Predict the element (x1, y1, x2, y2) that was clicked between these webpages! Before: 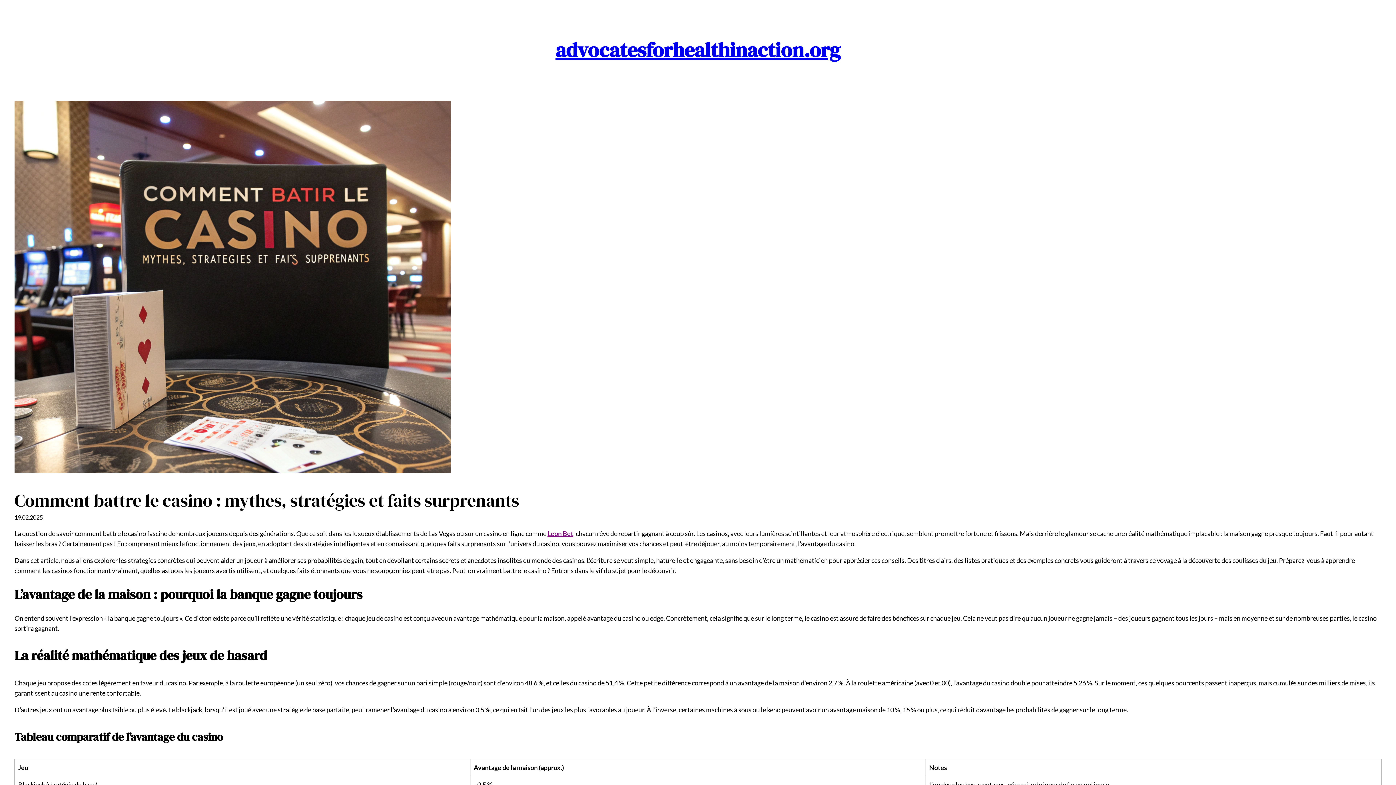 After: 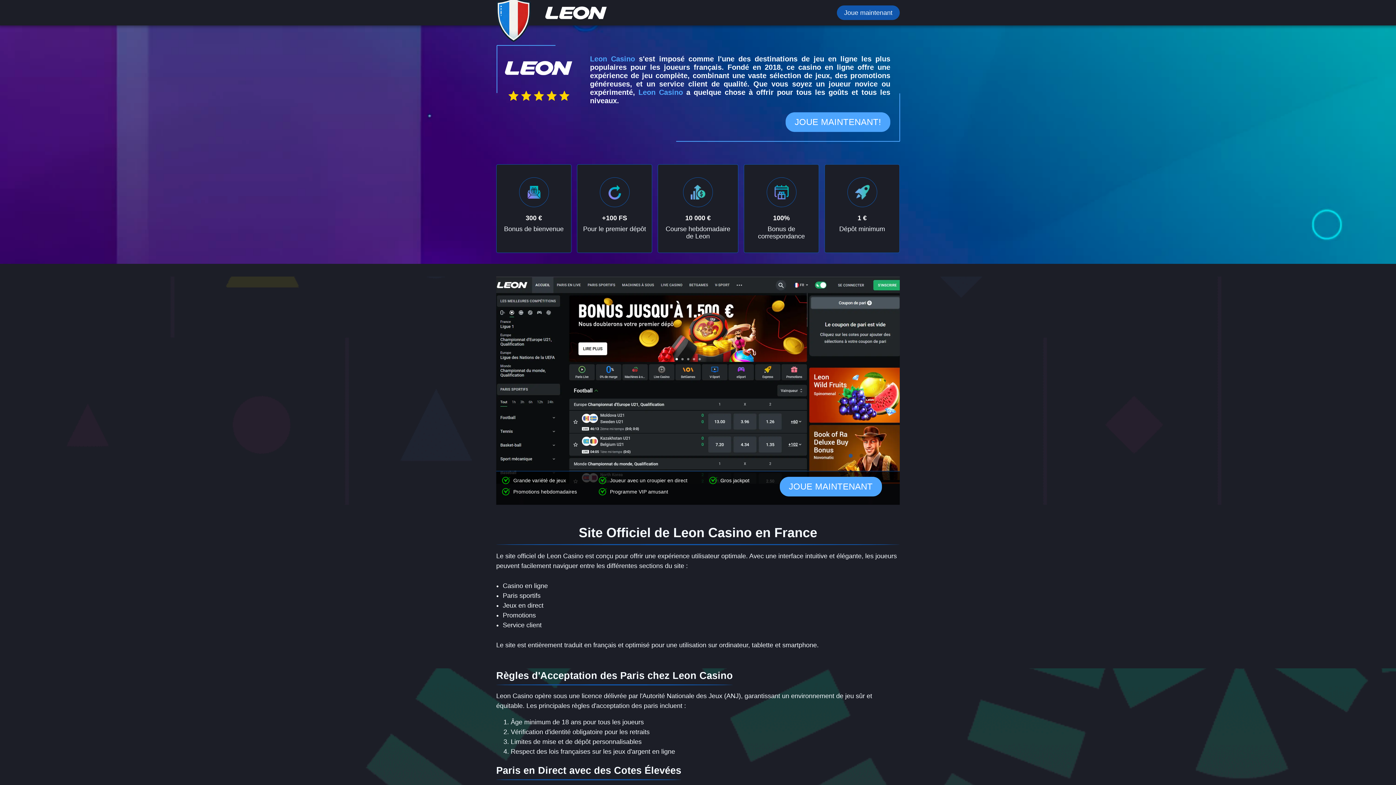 Action: bbox: (547, 529, 573, 537) label: Leon Bet